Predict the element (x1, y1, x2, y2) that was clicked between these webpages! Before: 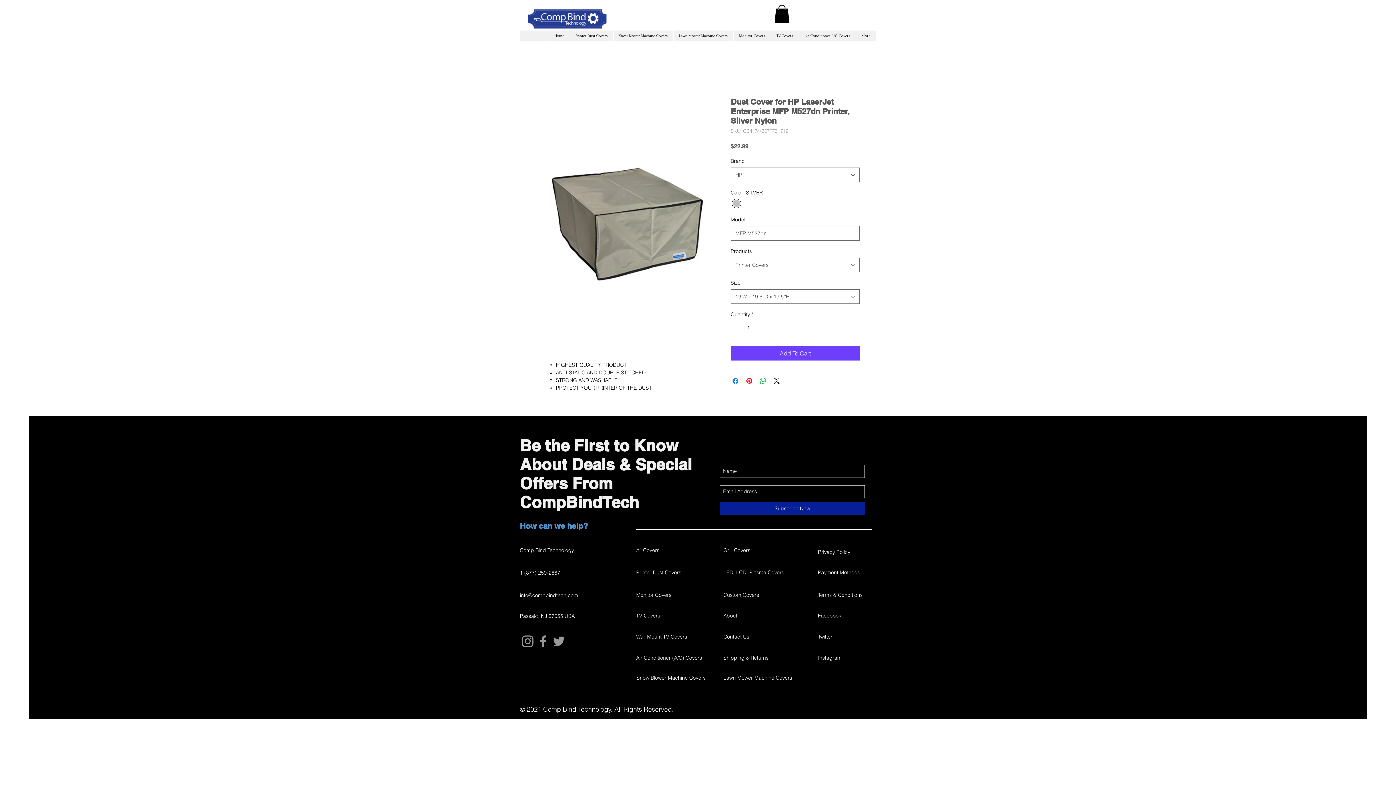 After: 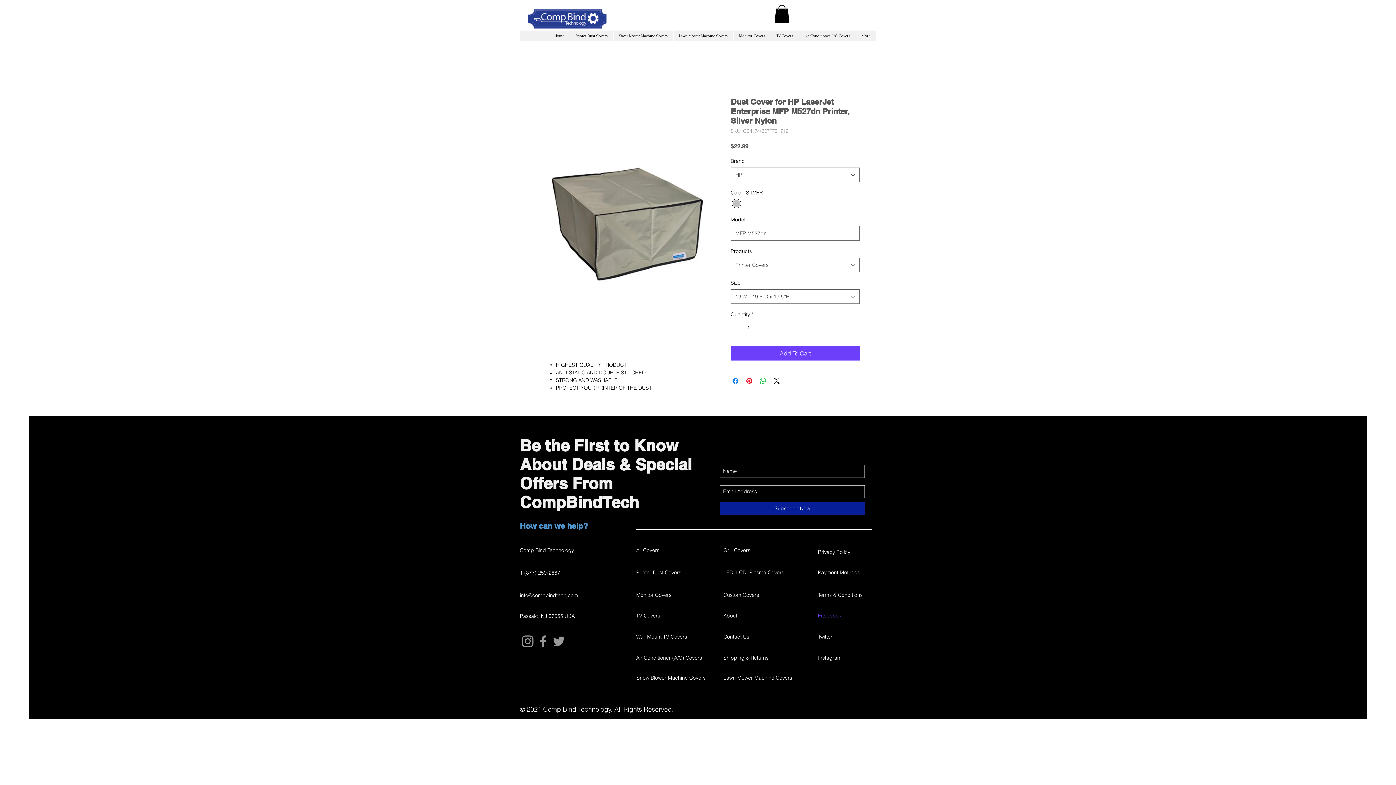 Action: label: Facebook bbox: (818, 612, 869, 619)